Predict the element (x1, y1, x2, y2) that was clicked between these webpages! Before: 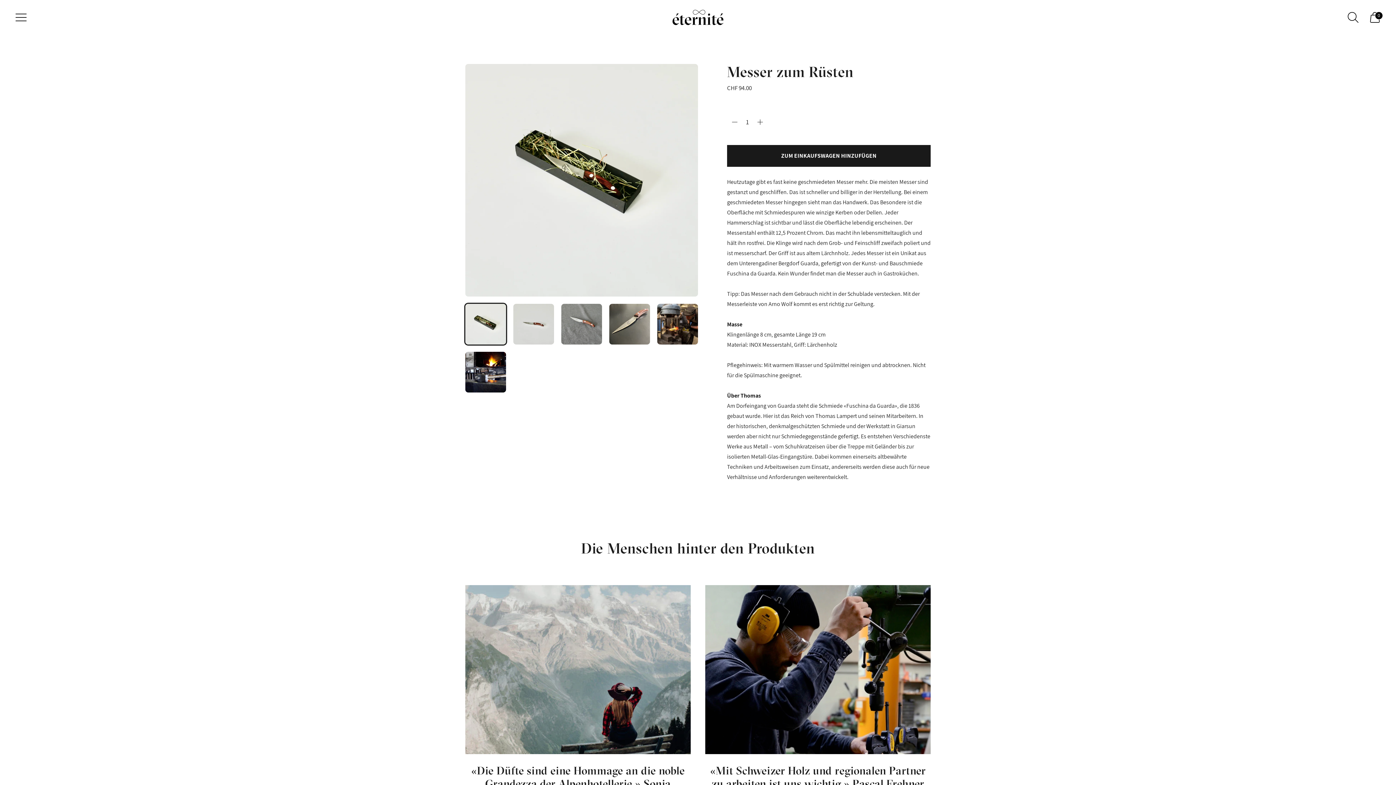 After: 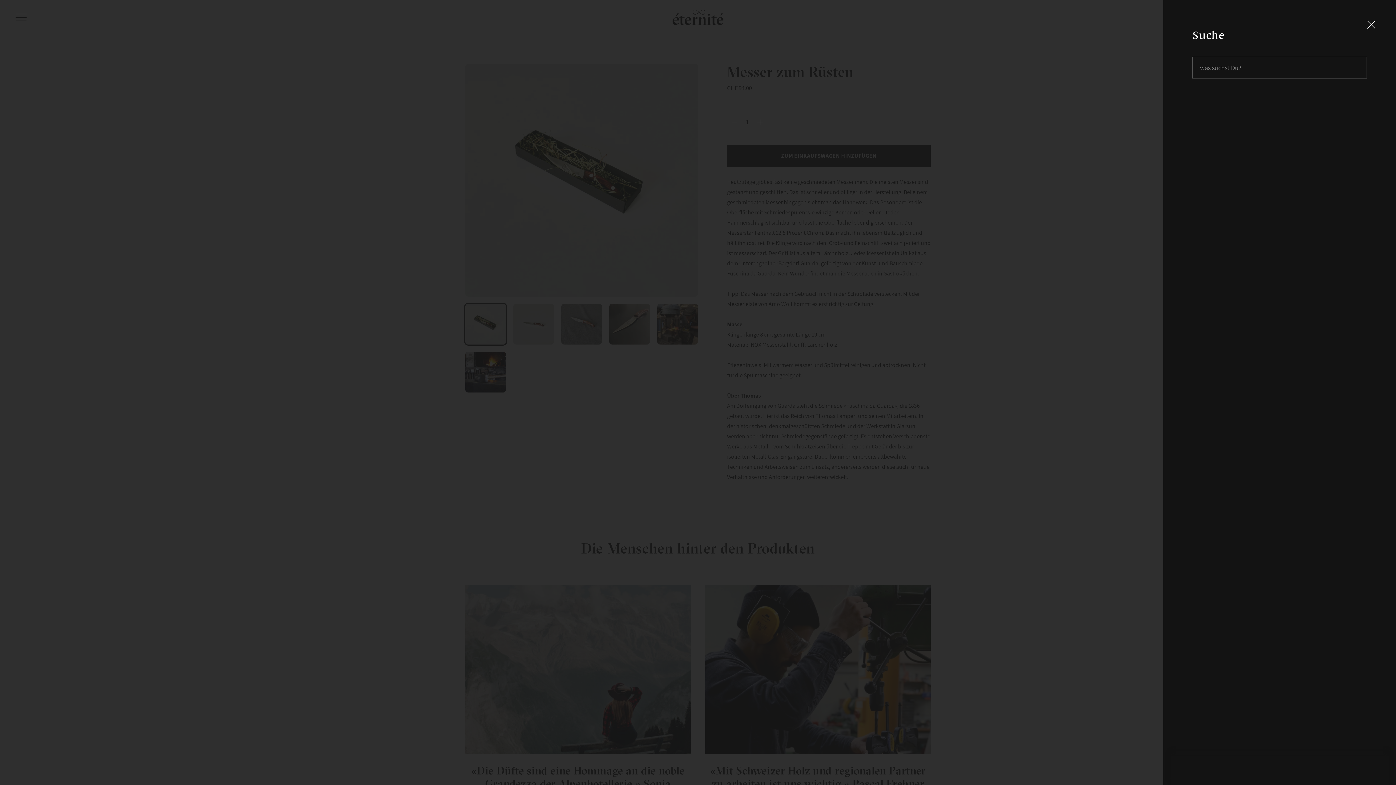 Action: label: Open search modal bbox: (1343, 7, 1363, 27)